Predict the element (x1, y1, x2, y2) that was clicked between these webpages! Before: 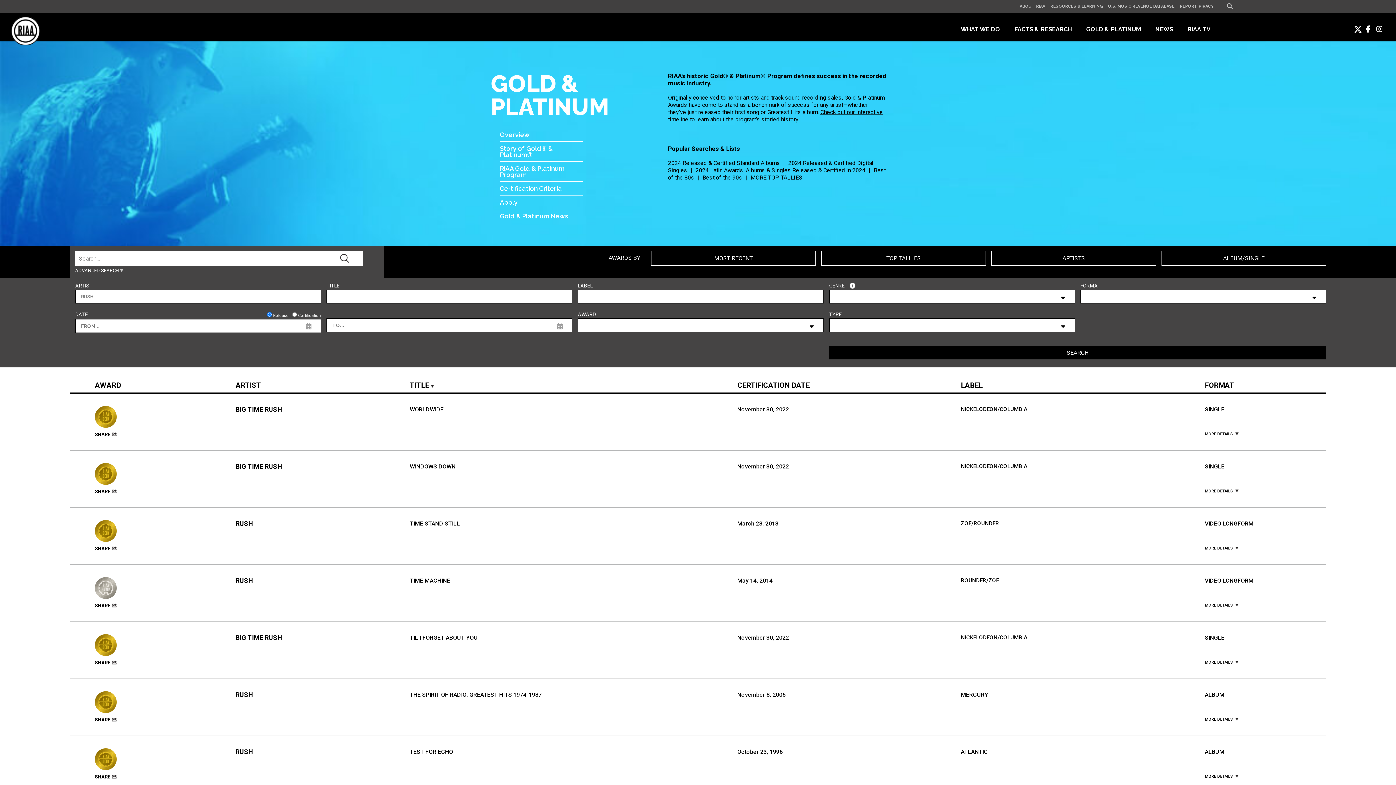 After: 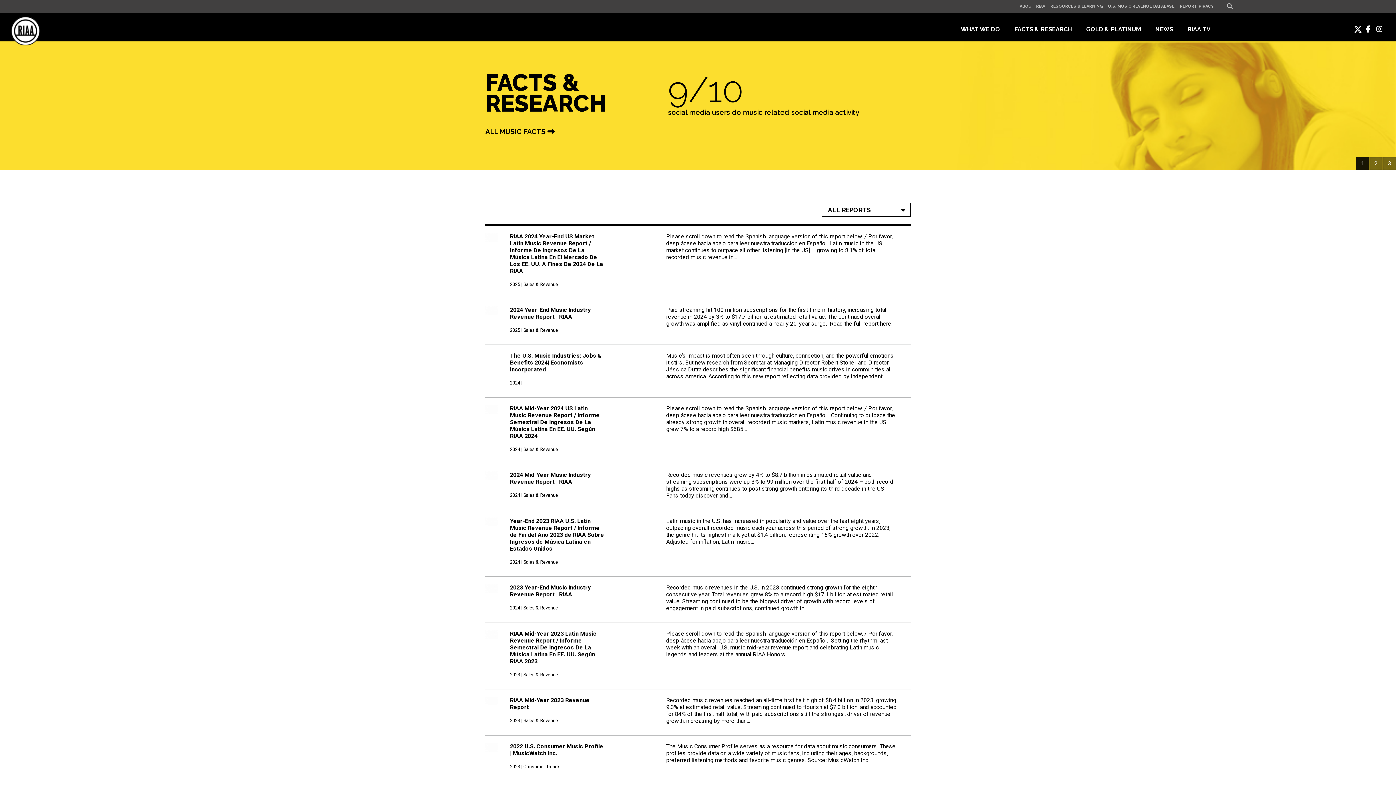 Action: bbox: (1014, 25, 1072, 33) label: FACTS & RESEARCH